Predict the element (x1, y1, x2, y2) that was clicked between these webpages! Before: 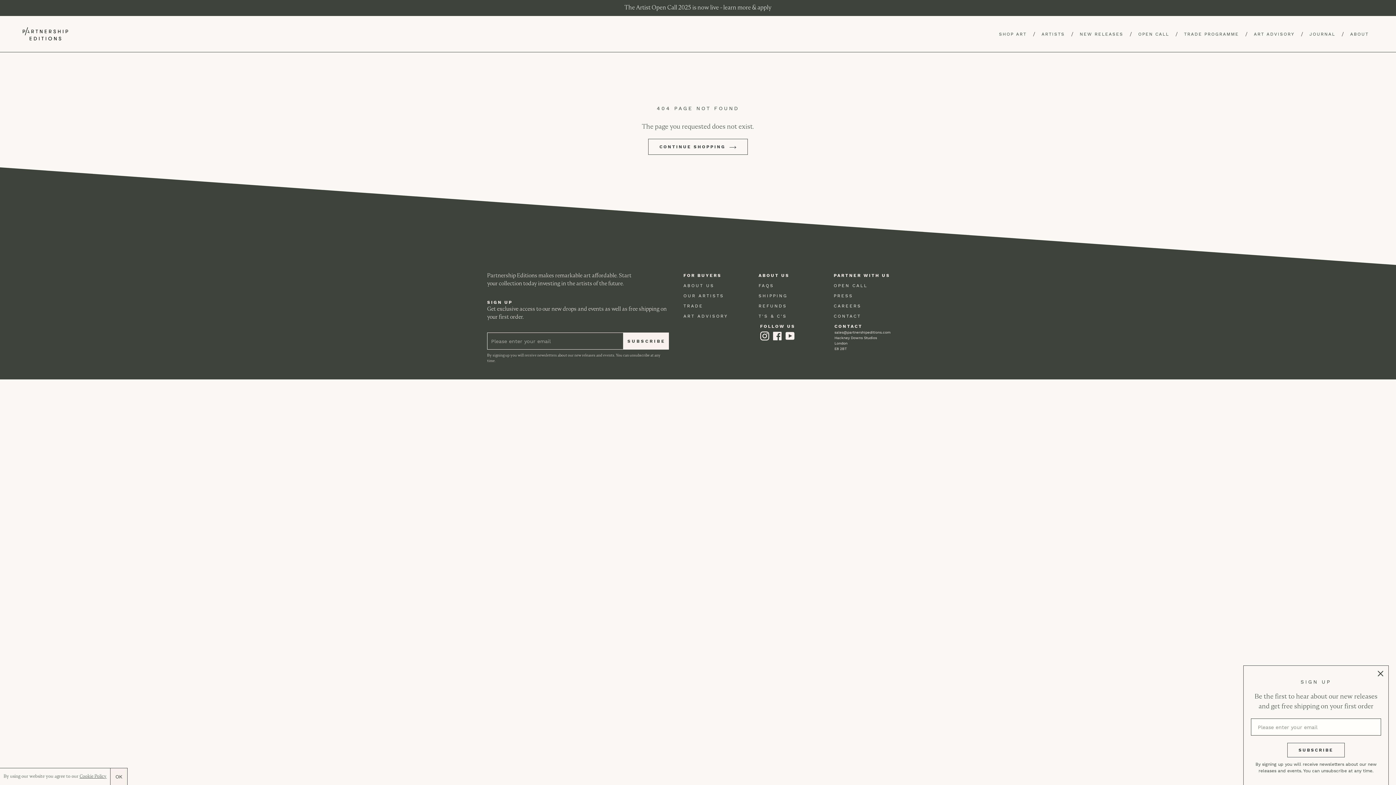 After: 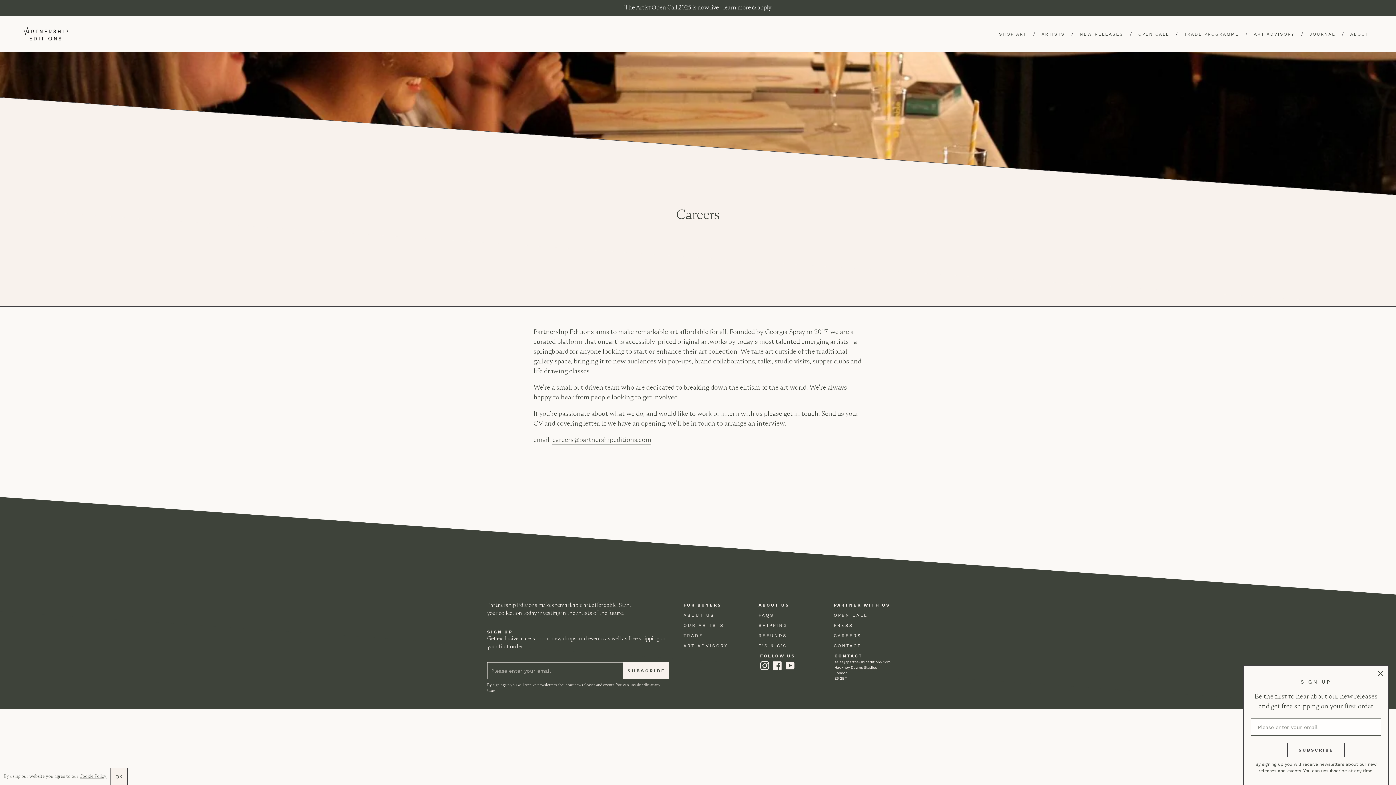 Action: bbox: (833, 303, 909, 313) label: CAREERS